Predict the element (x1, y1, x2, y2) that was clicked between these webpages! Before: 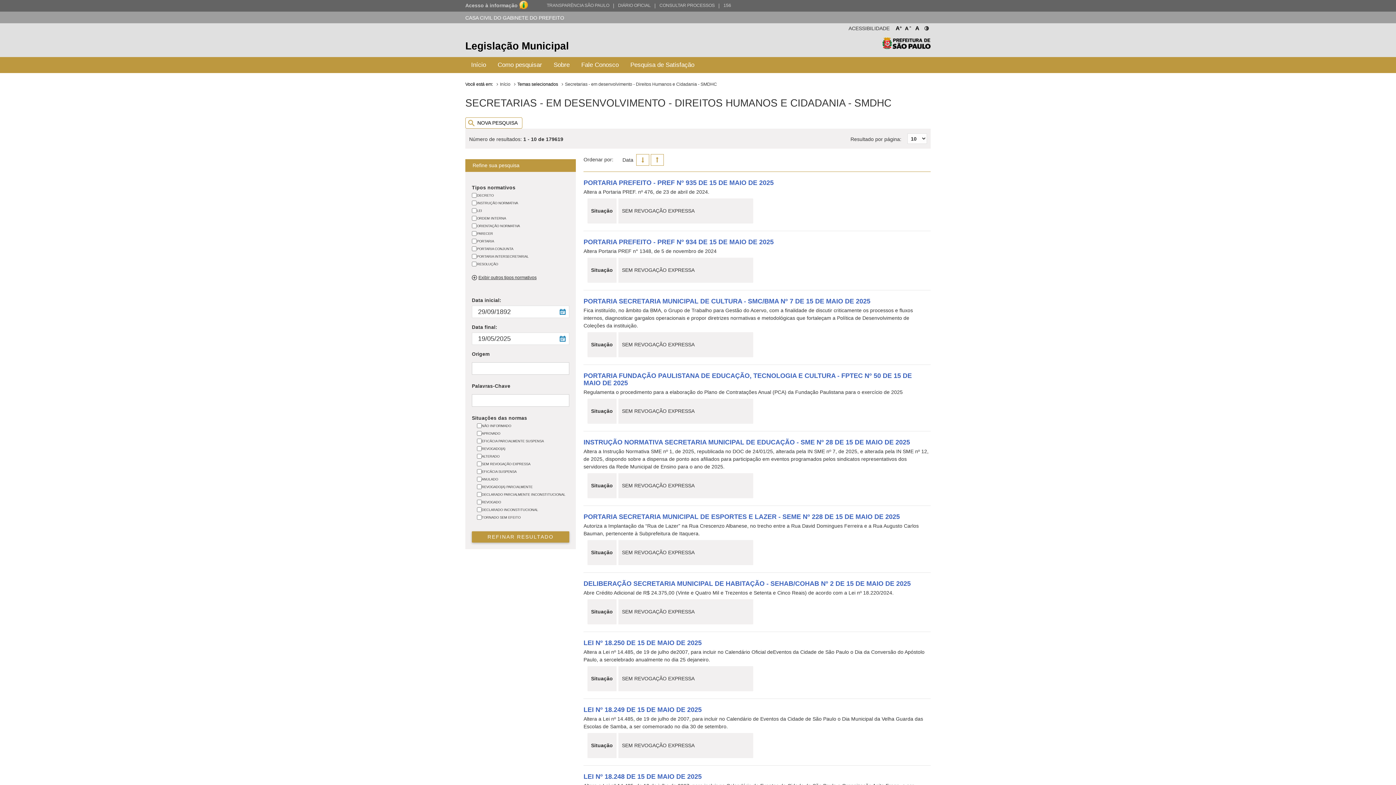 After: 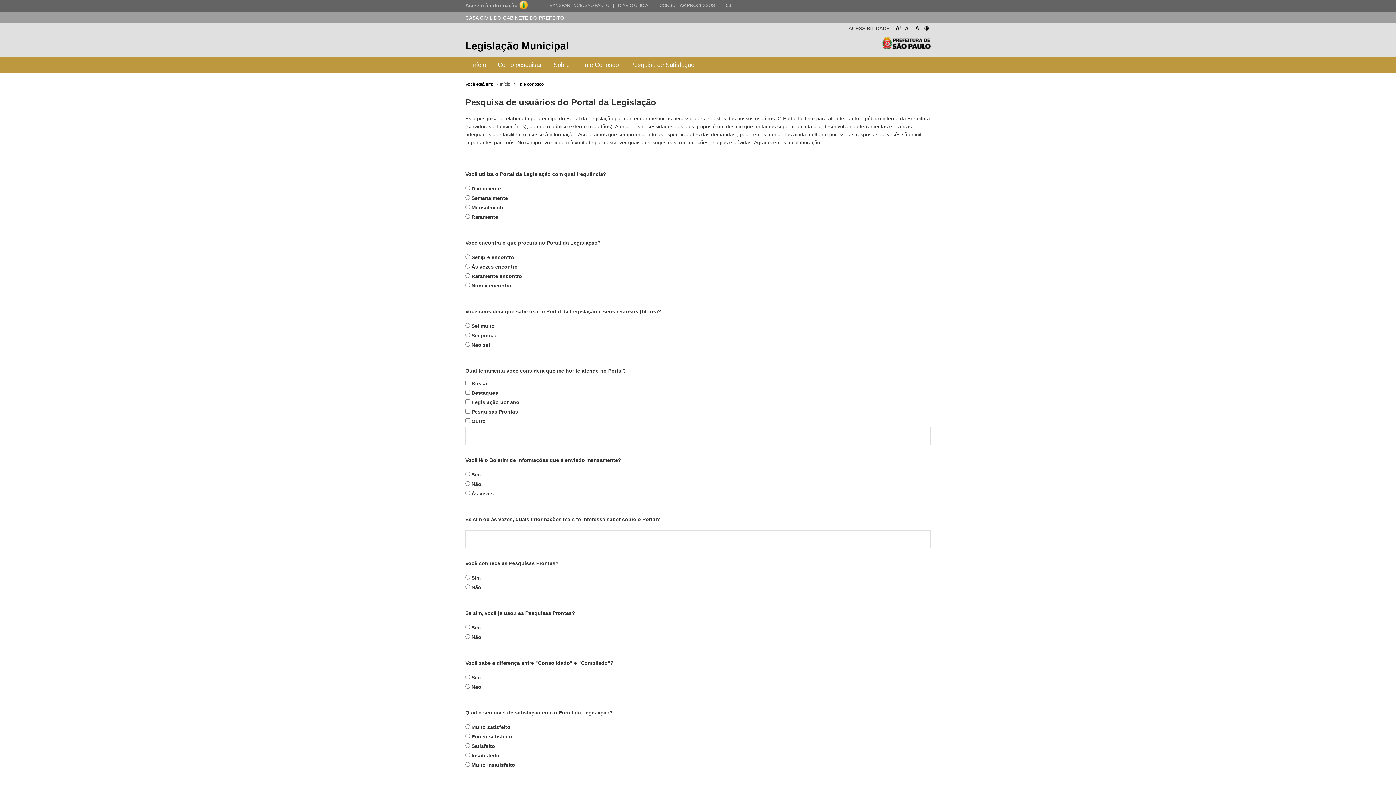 Action: label: Pesquisa de Satisfação bbox: (624, 57, 700, 73)